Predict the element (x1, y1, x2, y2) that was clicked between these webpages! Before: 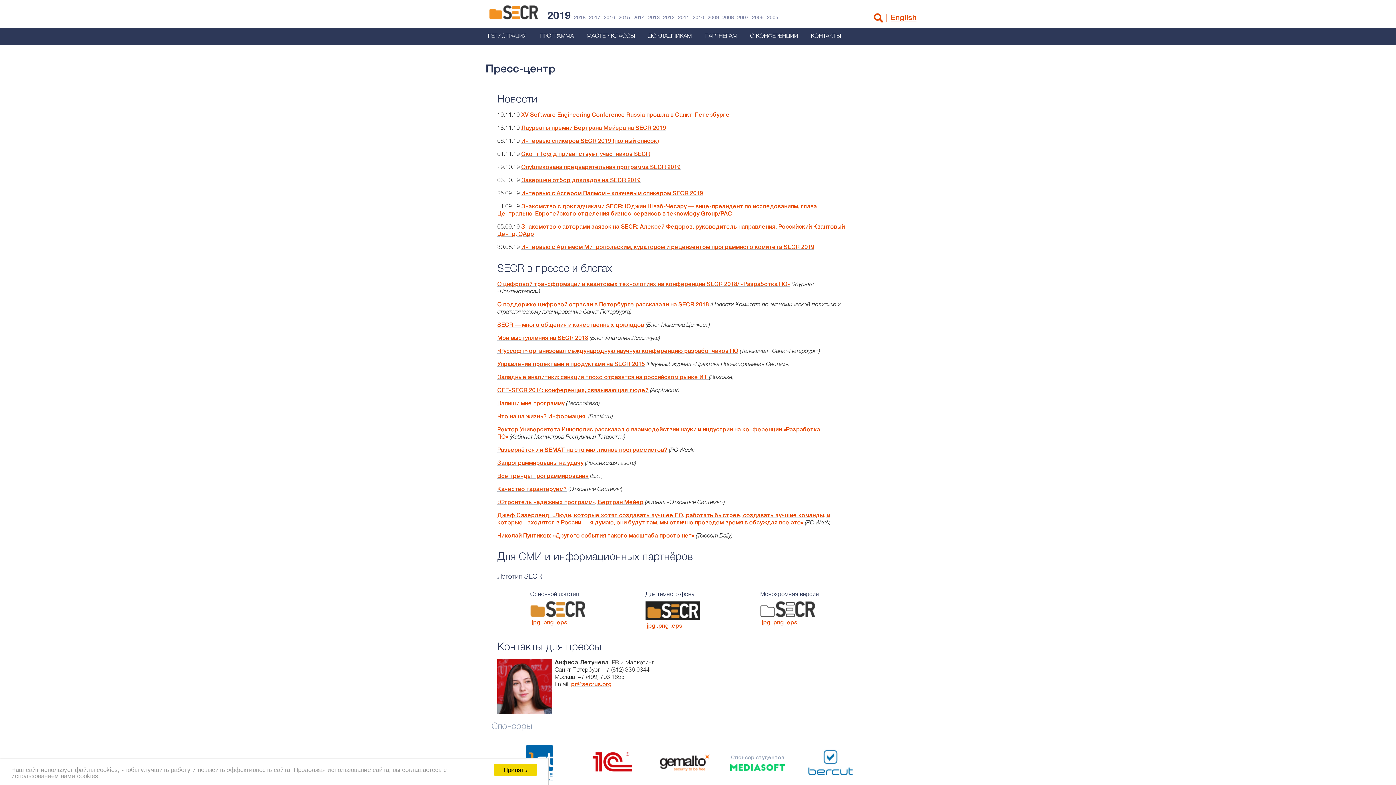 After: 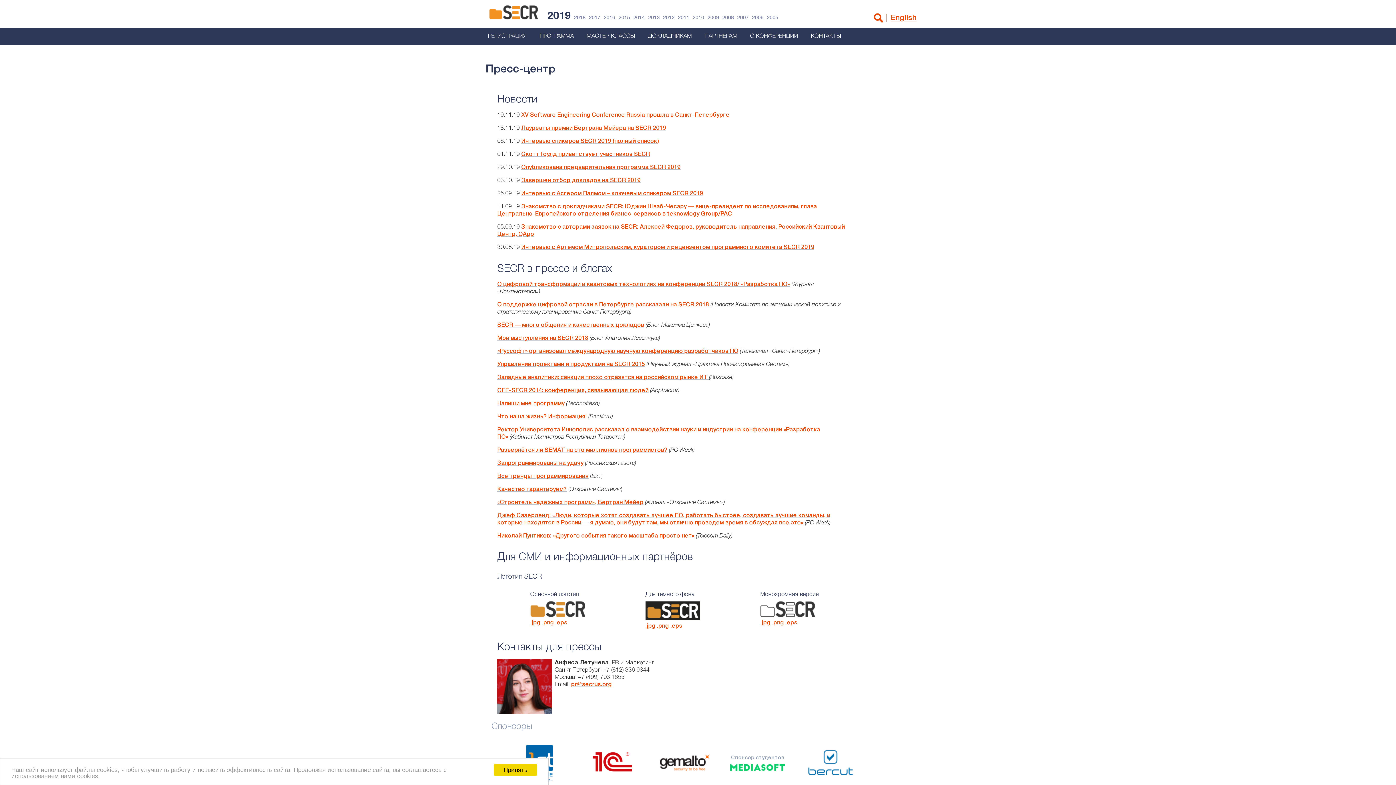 Action: bbox: (497, 448, 667, 453) label: Развернётся ли SEMAT на сто миллионов программистов?